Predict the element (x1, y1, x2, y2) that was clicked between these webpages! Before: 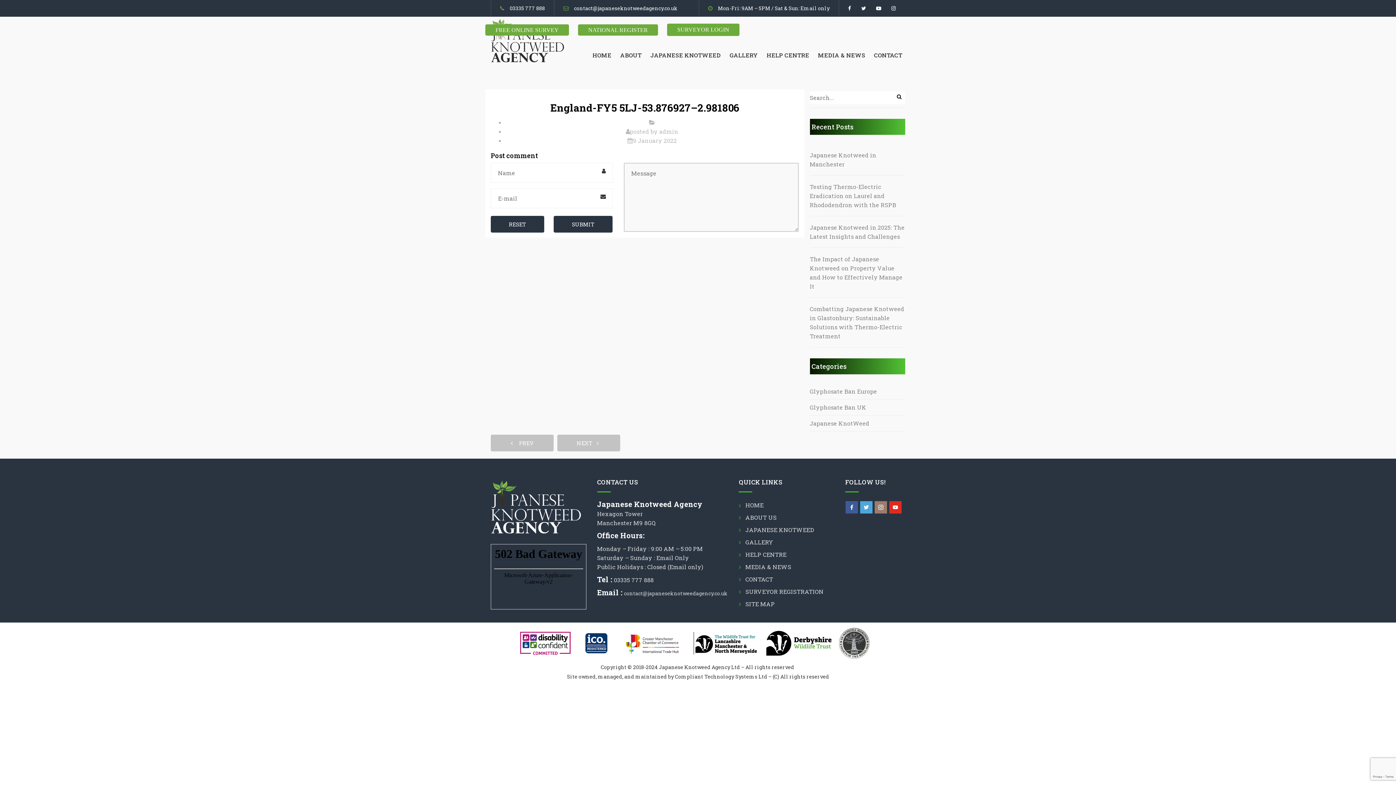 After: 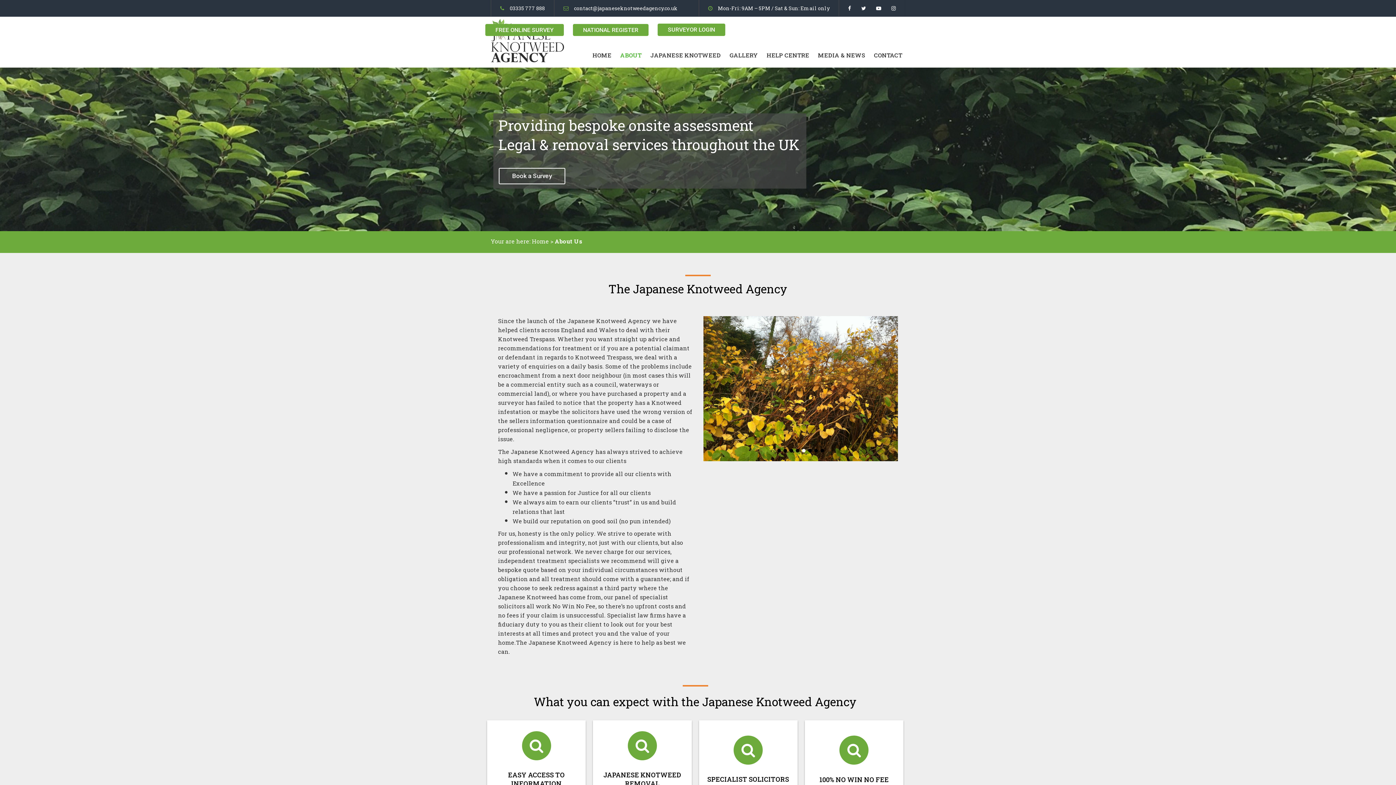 Action: label: ABOUT bbox: (617, 49, 644, 60)